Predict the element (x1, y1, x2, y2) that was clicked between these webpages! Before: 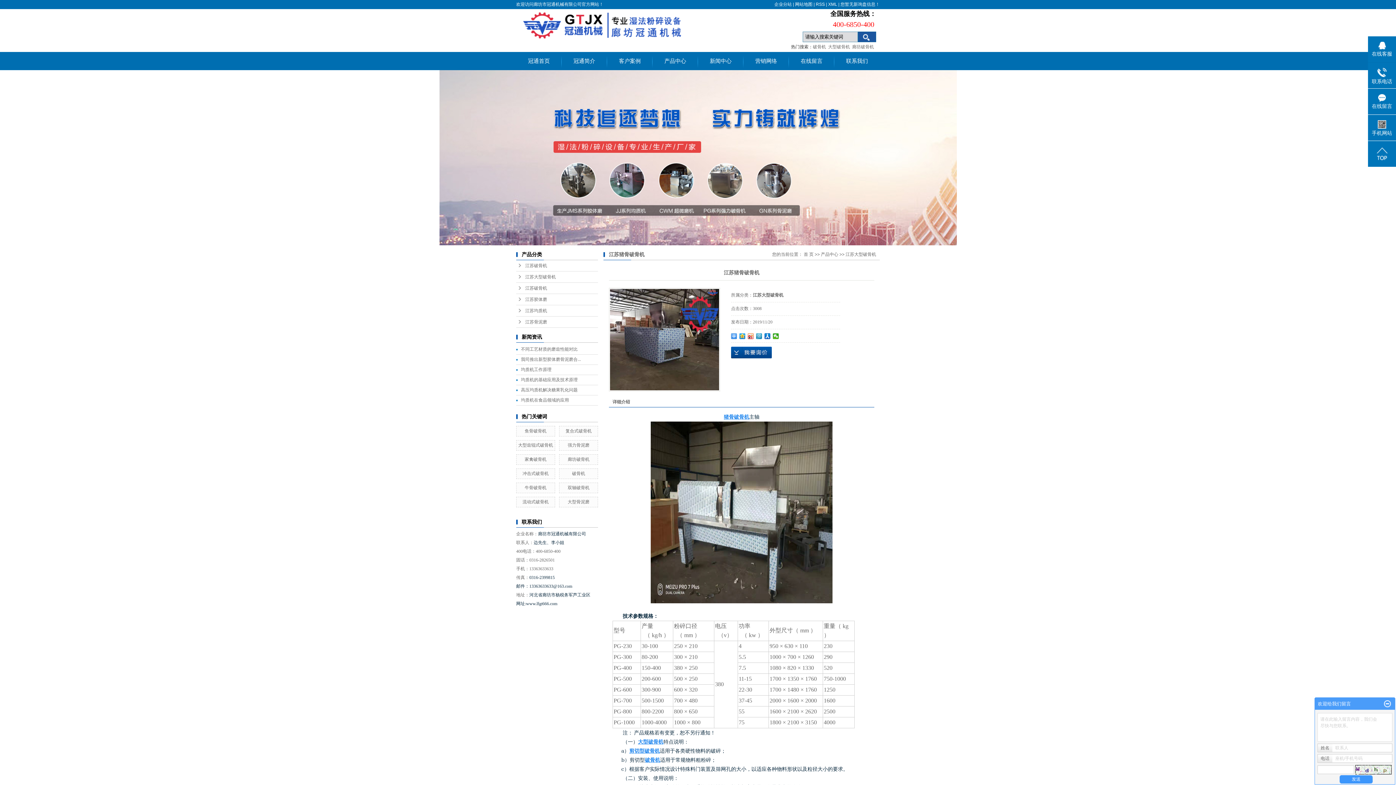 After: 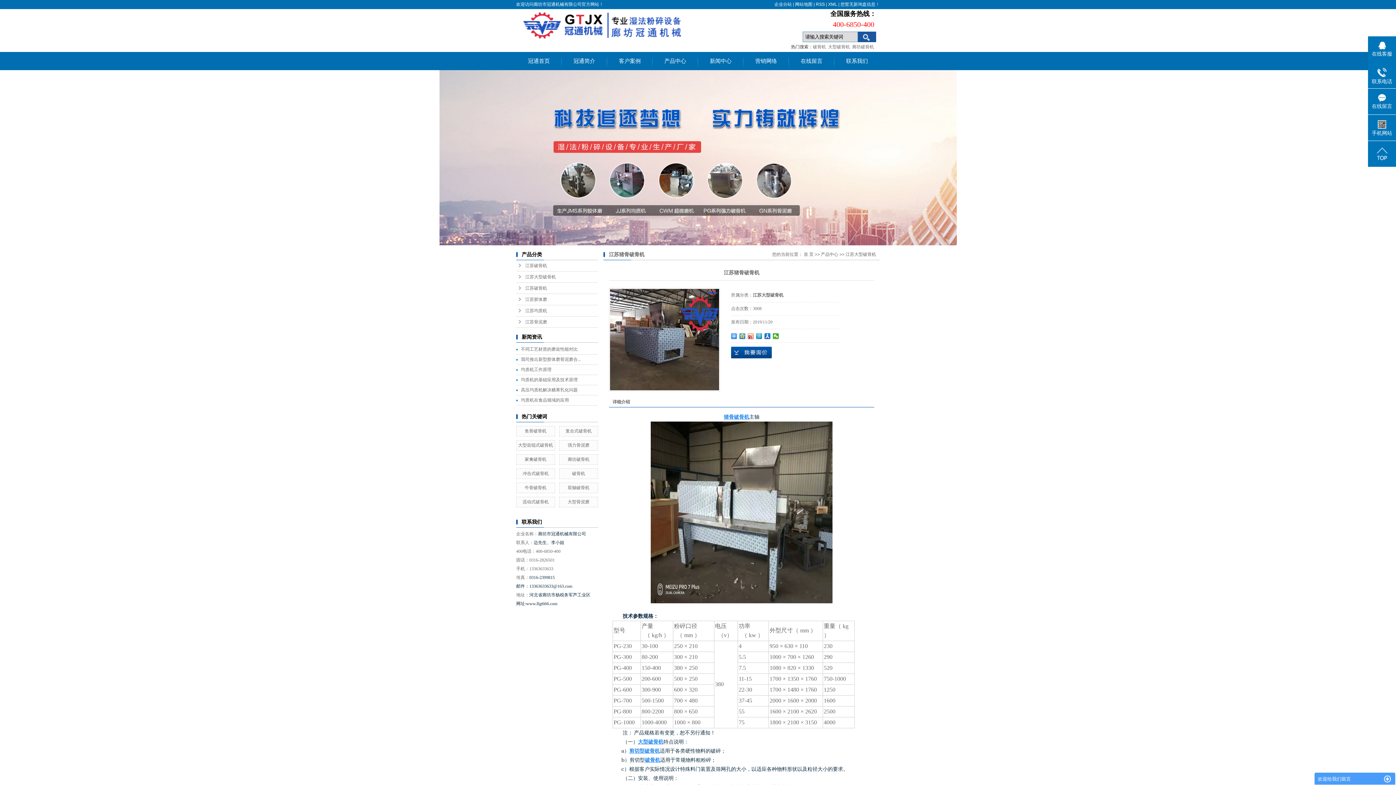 Action: bbox: (1384, 700, 1391, 708)